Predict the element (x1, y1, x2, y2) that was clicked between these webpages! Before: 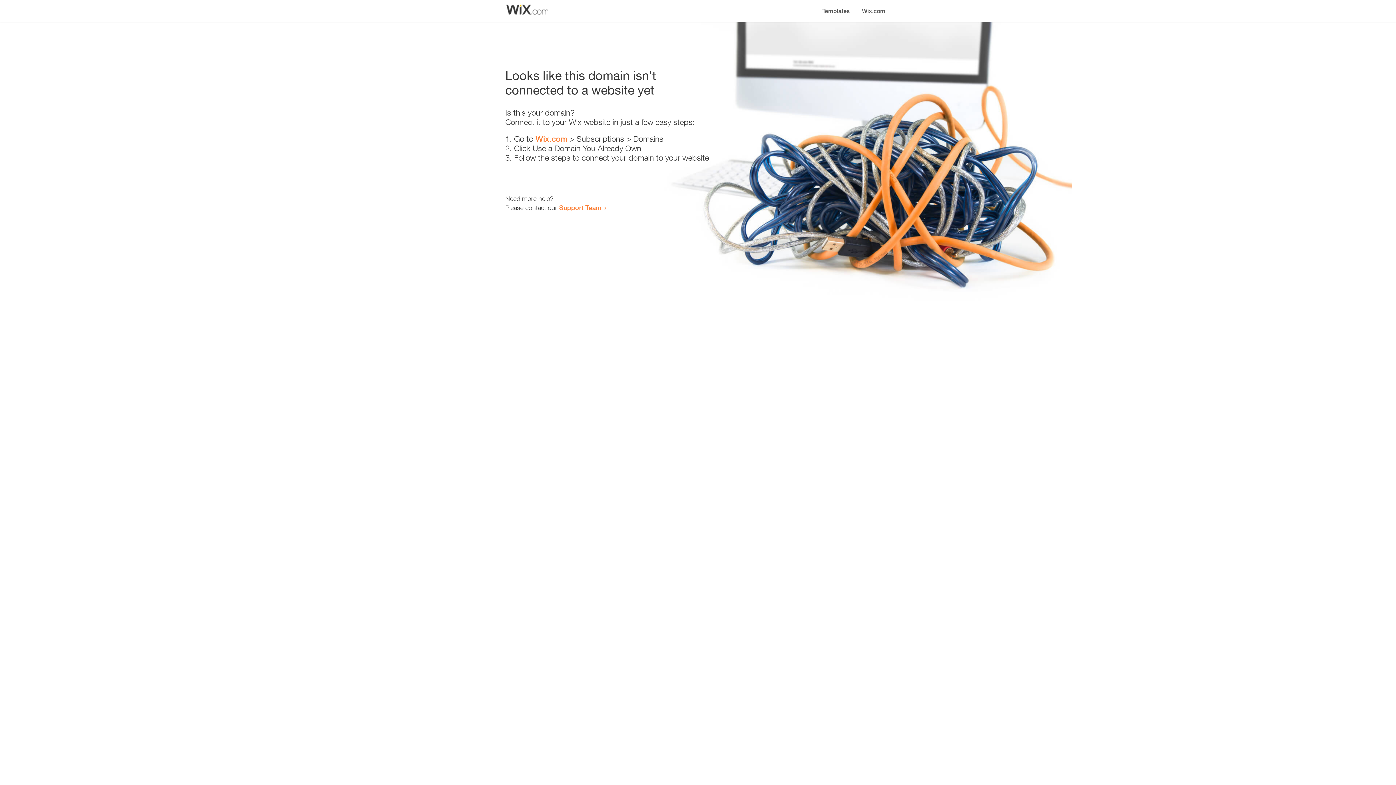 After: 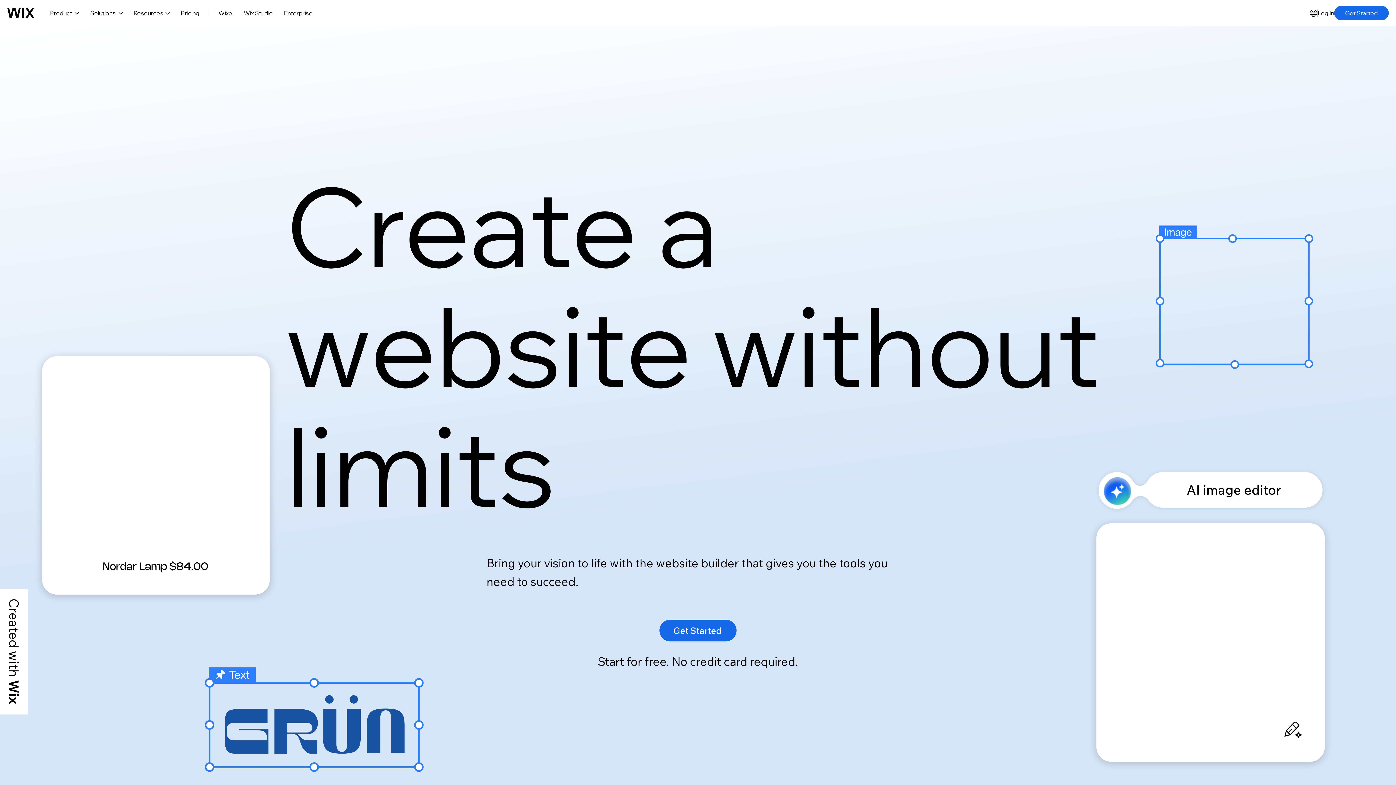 Action: label: Wix.com bbox: (856, 0, 890, 14)